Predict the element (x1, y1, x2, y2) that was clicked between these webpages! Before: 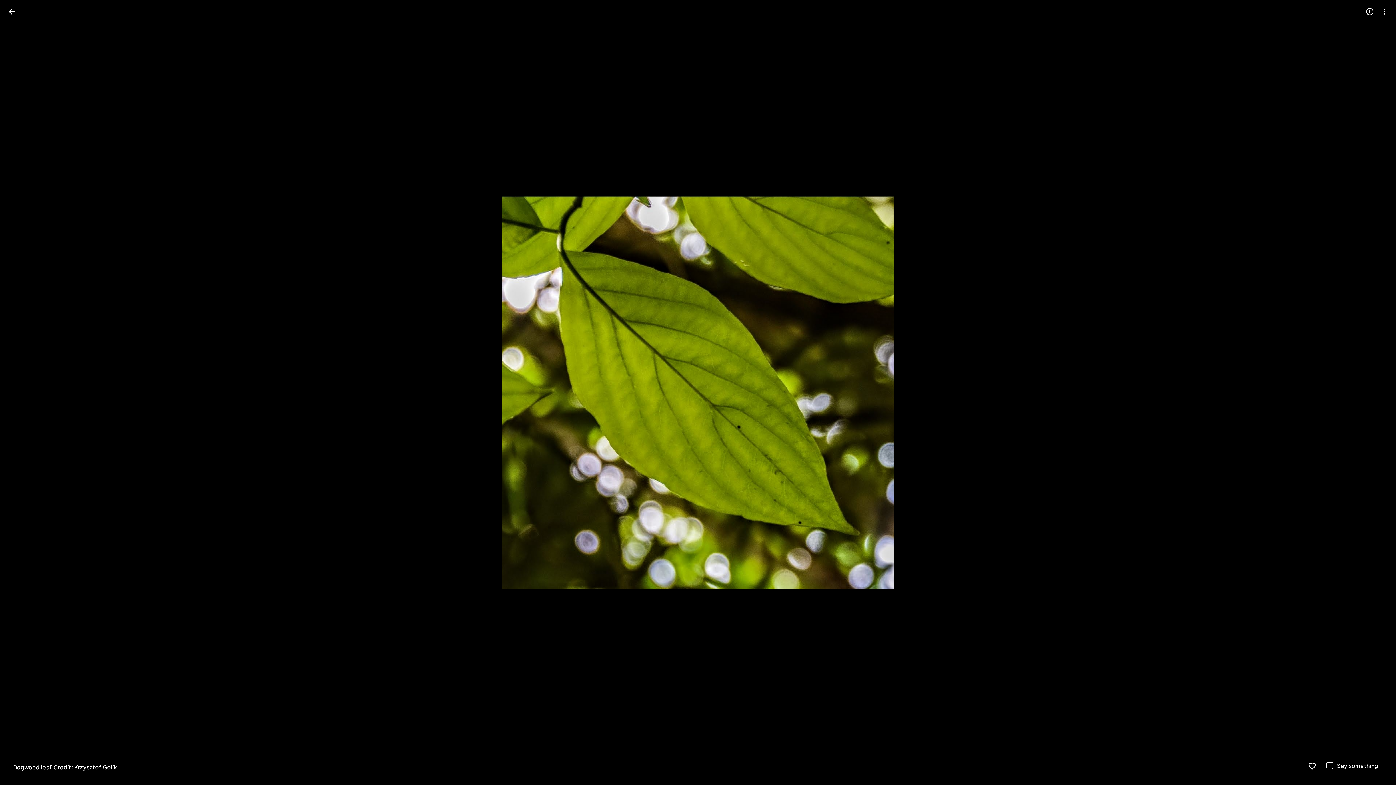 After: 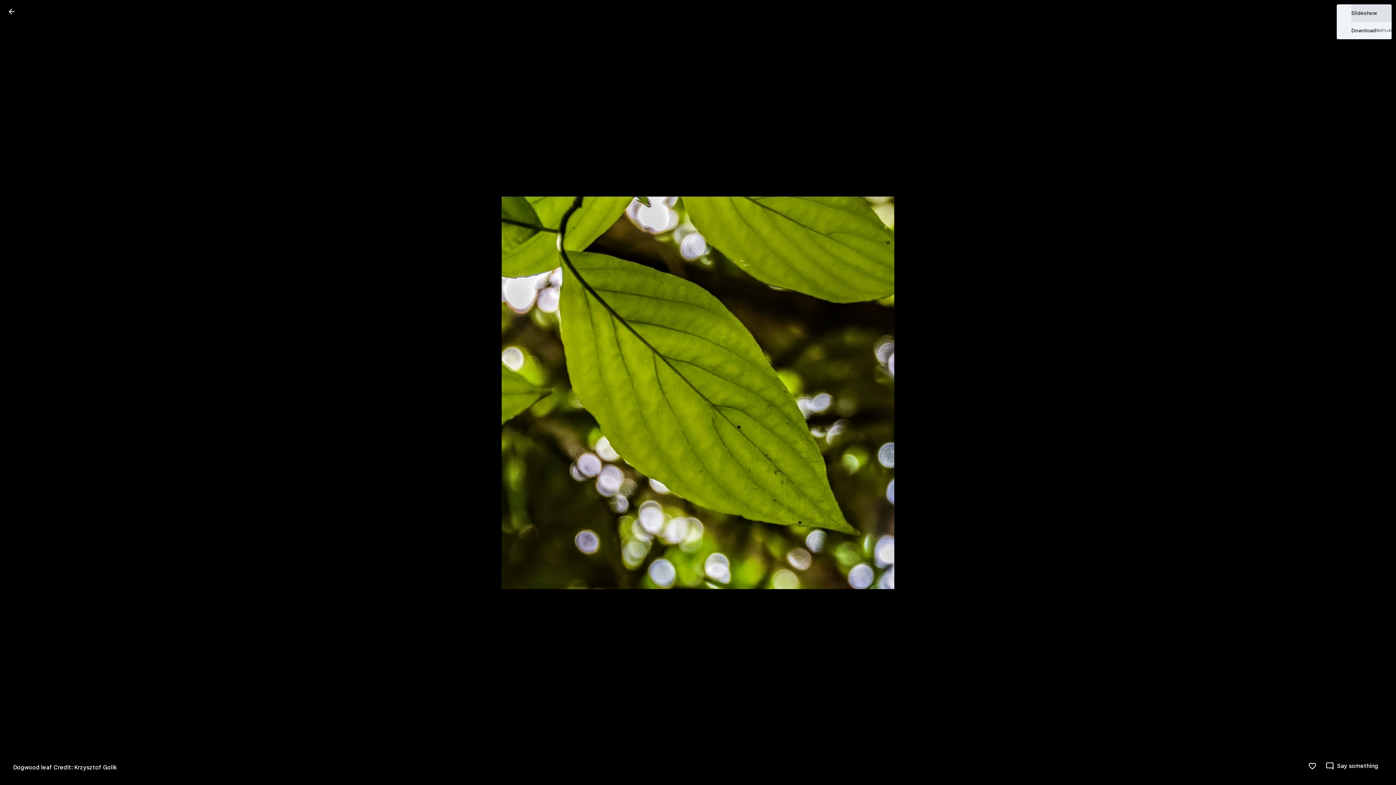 Action: bbox: (1377, 4, 1392, 18) label: More options